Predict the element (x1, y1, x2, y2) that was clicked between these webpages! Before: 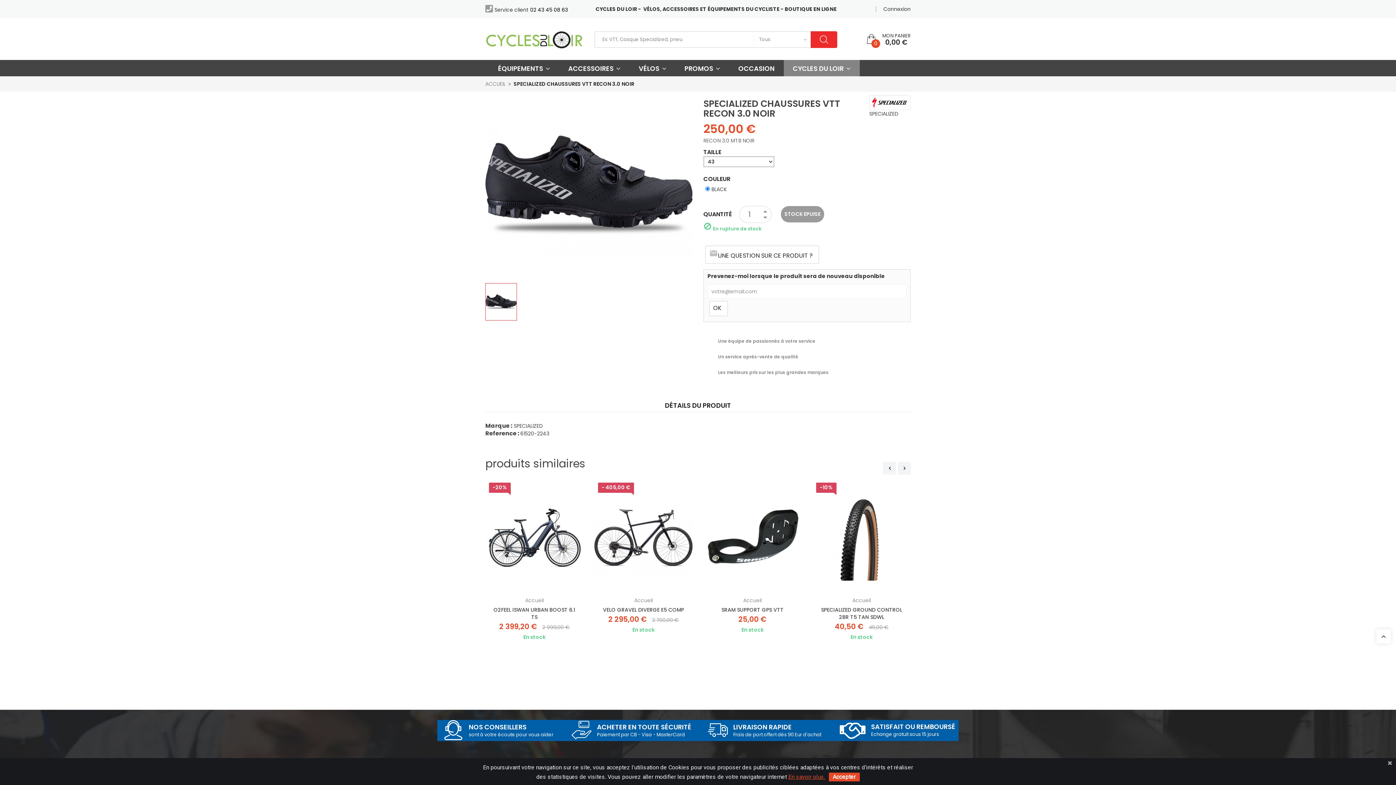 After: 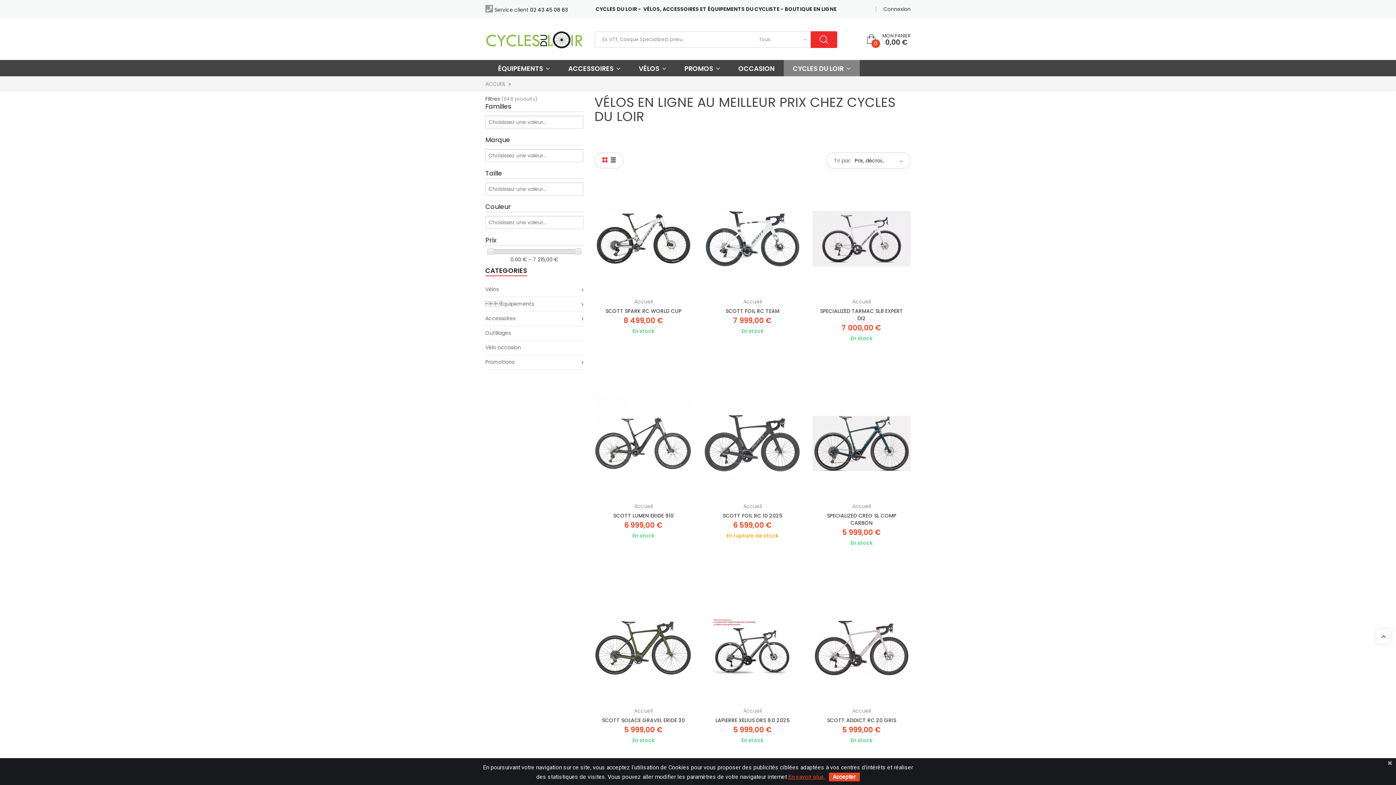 Action: bbox: (525, 597, 543, 604) label: Accueil